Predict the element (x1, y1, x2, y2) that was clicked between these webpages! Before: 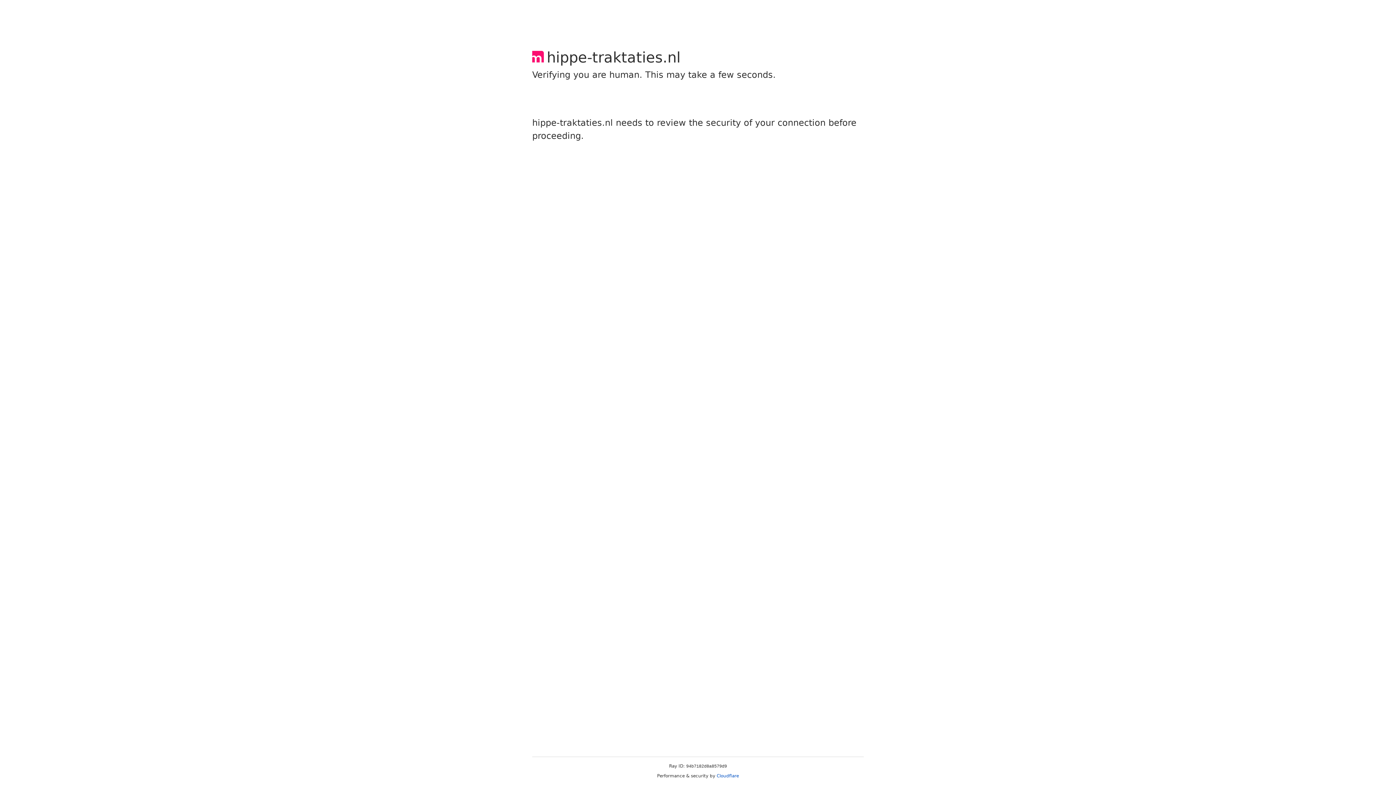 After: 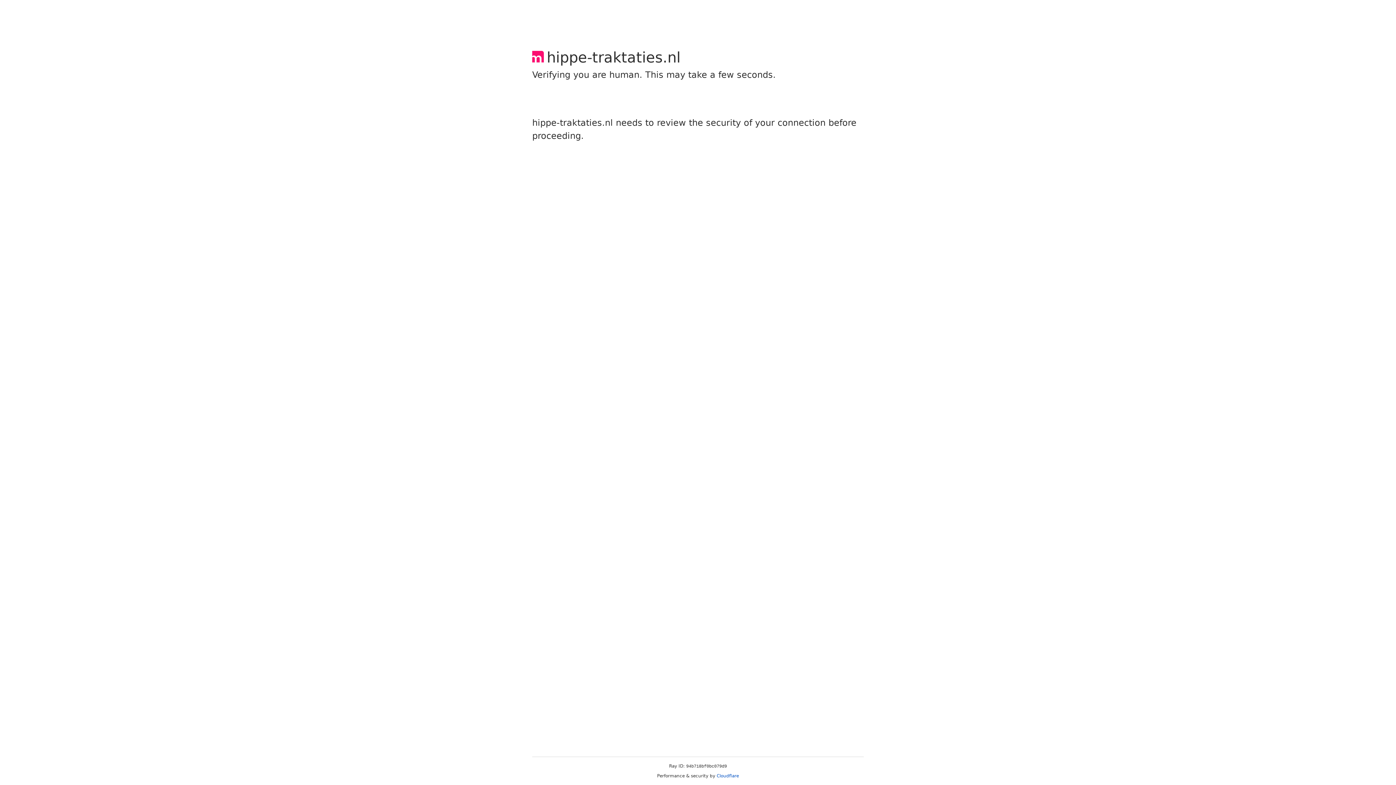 Action: label: Cloudflare bbox: (716, 773, 739, 778)